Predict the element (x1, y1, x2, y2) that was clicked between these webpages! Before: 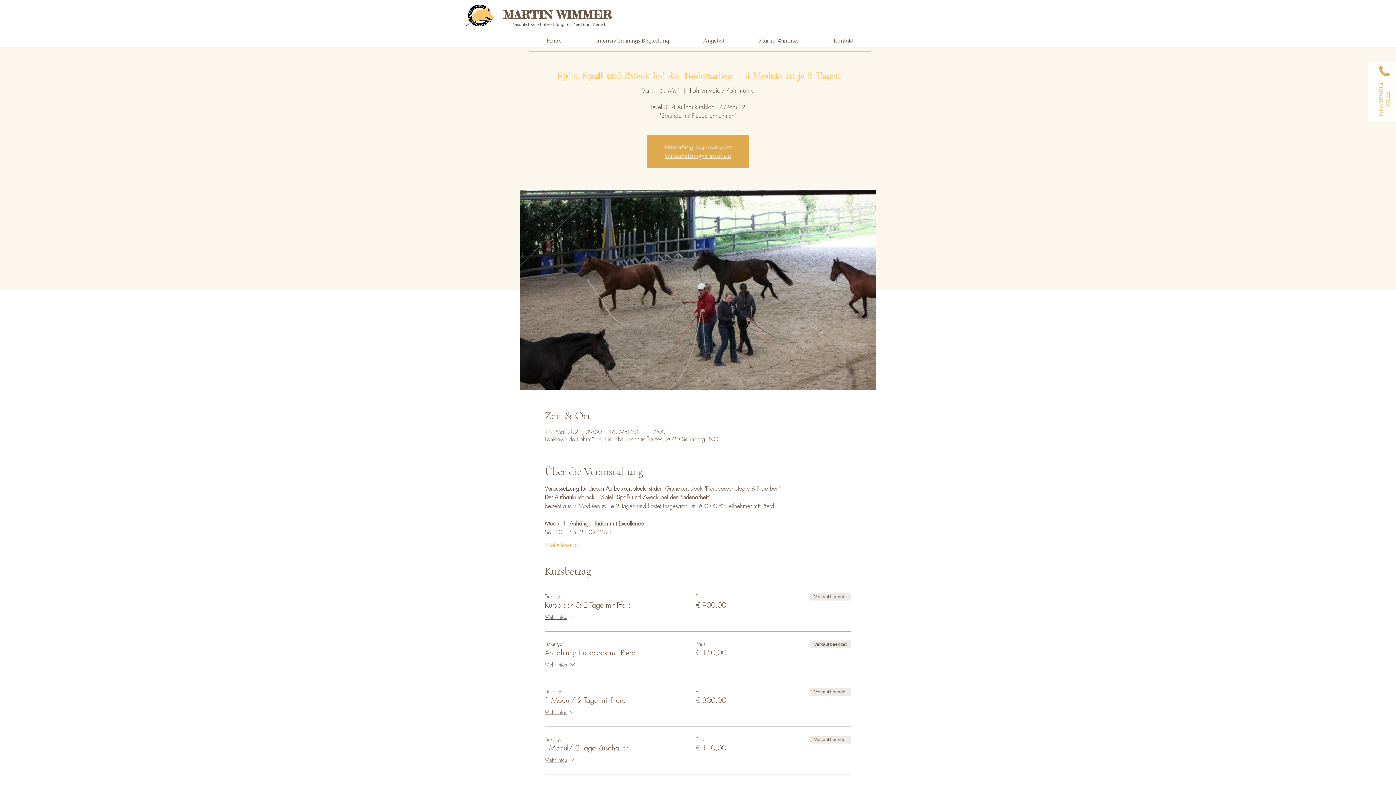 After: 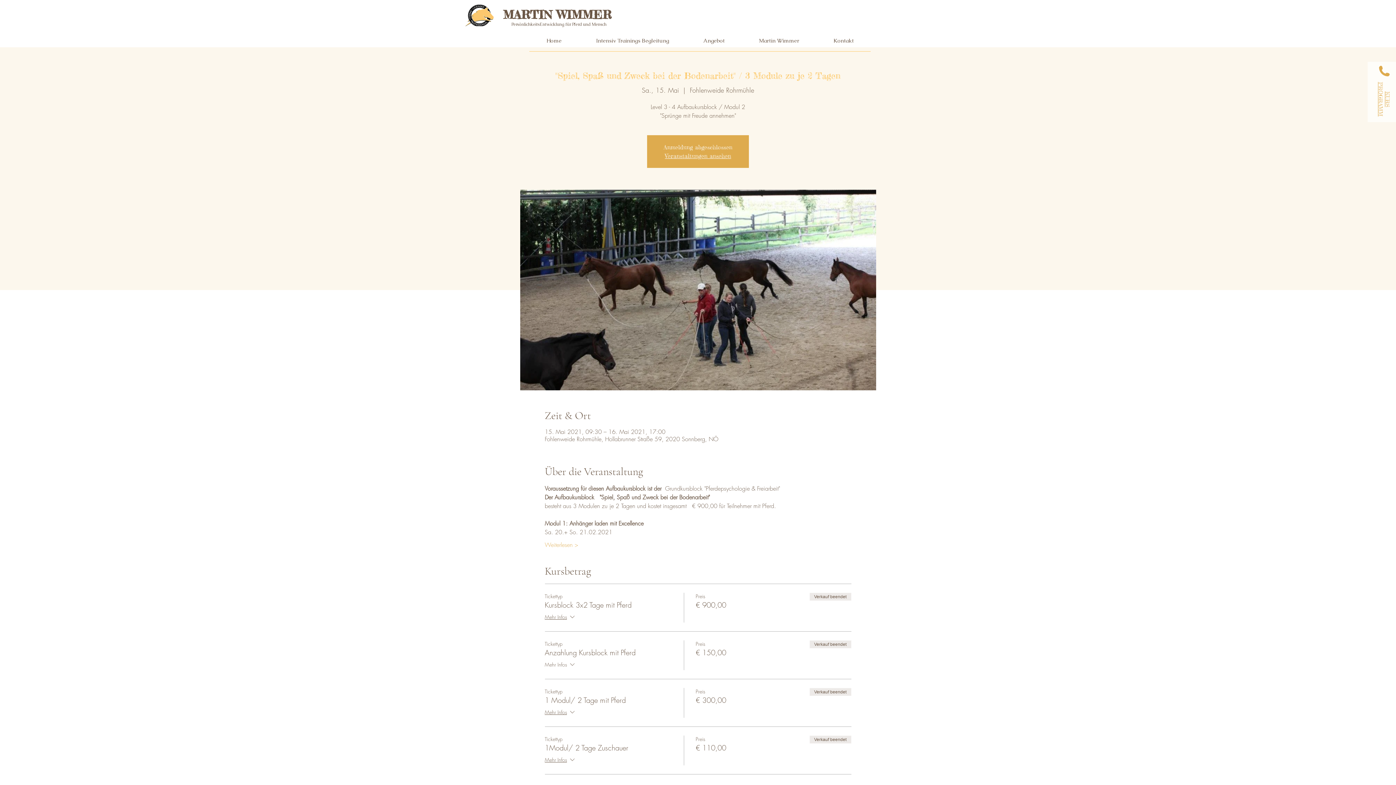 Action: label: Mehr Infos bbox: (544, 660, 576, 670)